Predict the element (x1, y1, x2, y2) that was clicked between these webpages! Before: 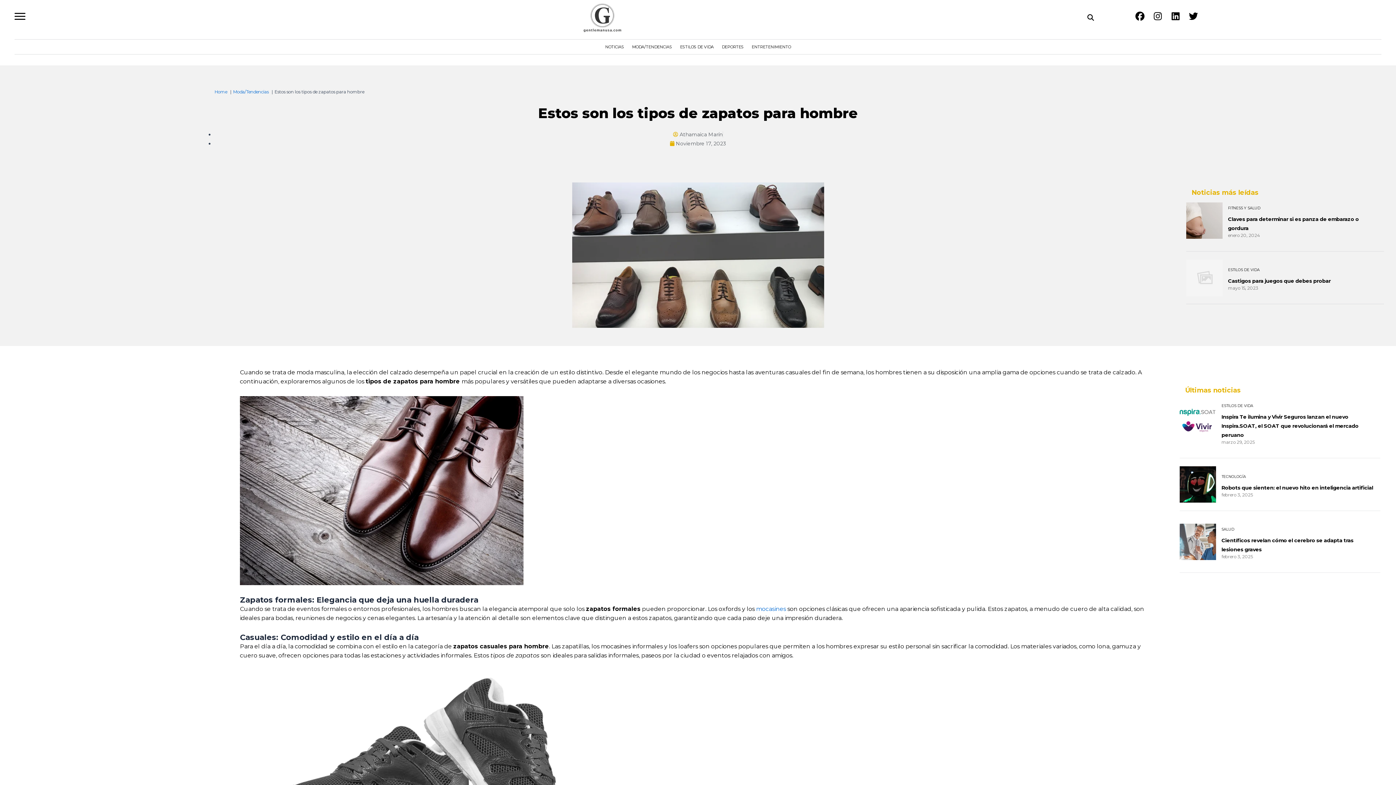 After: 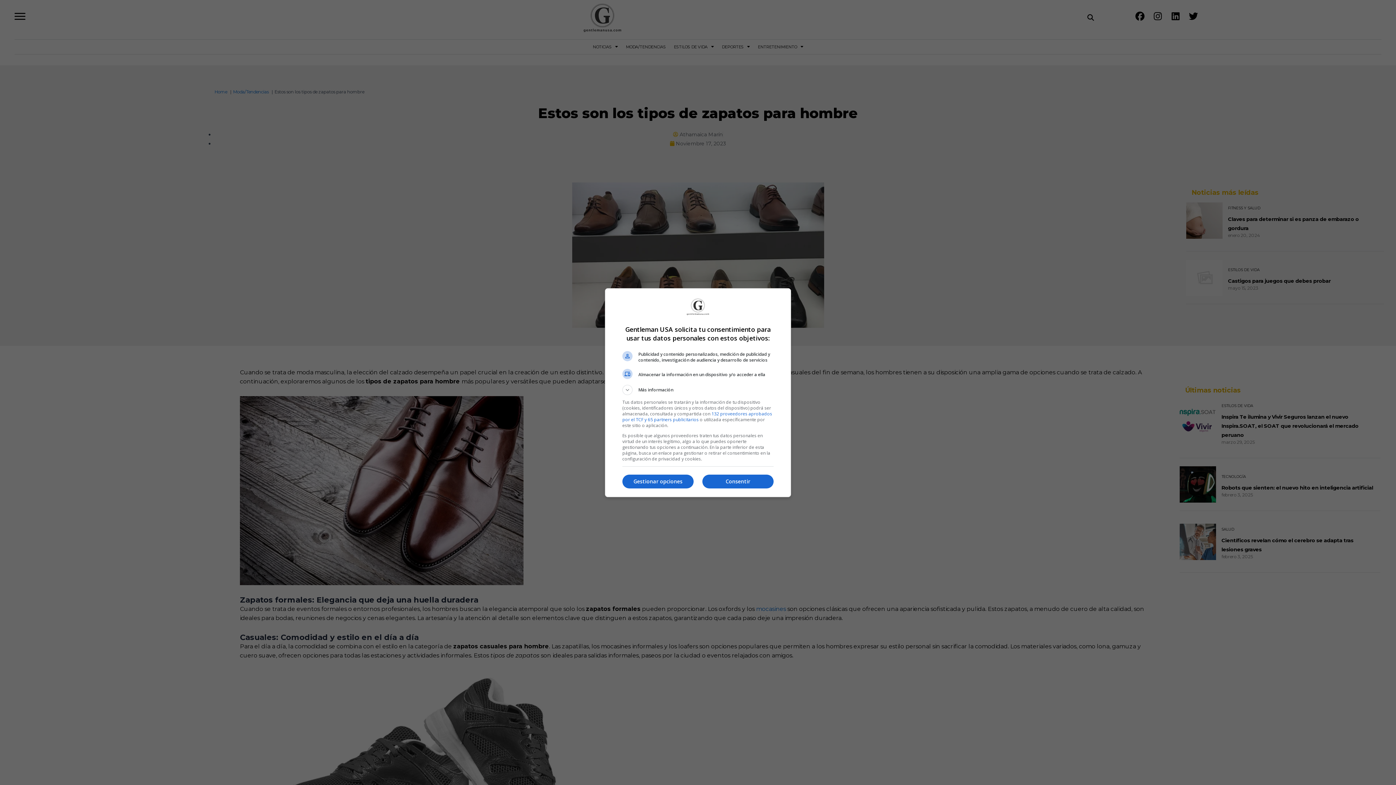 Action: bbox: (1171, 11, 1180, 21) label: Linkedin